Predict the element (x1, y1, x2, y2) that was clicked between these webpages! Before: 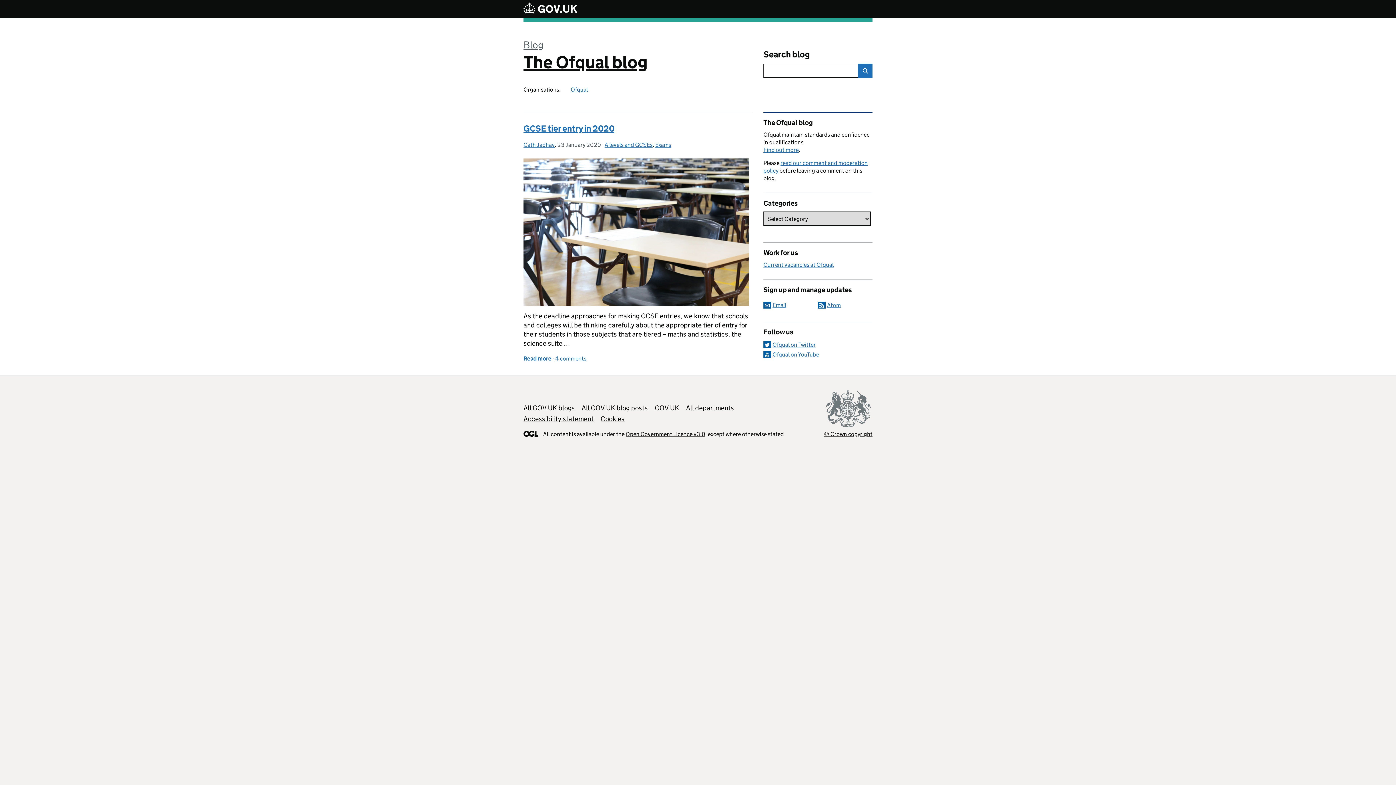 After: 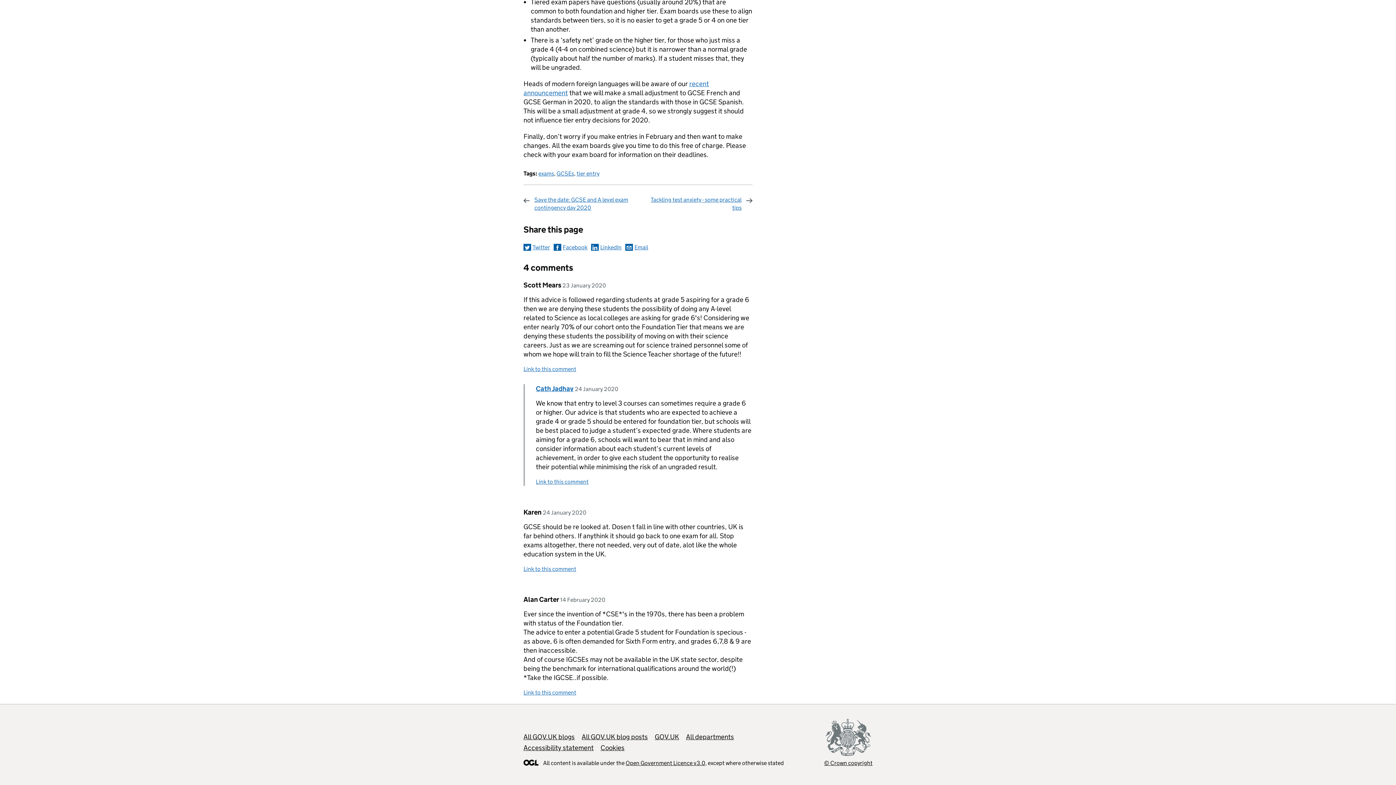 Action: bbox: (555, 355, 586, 362) label: 4 comments